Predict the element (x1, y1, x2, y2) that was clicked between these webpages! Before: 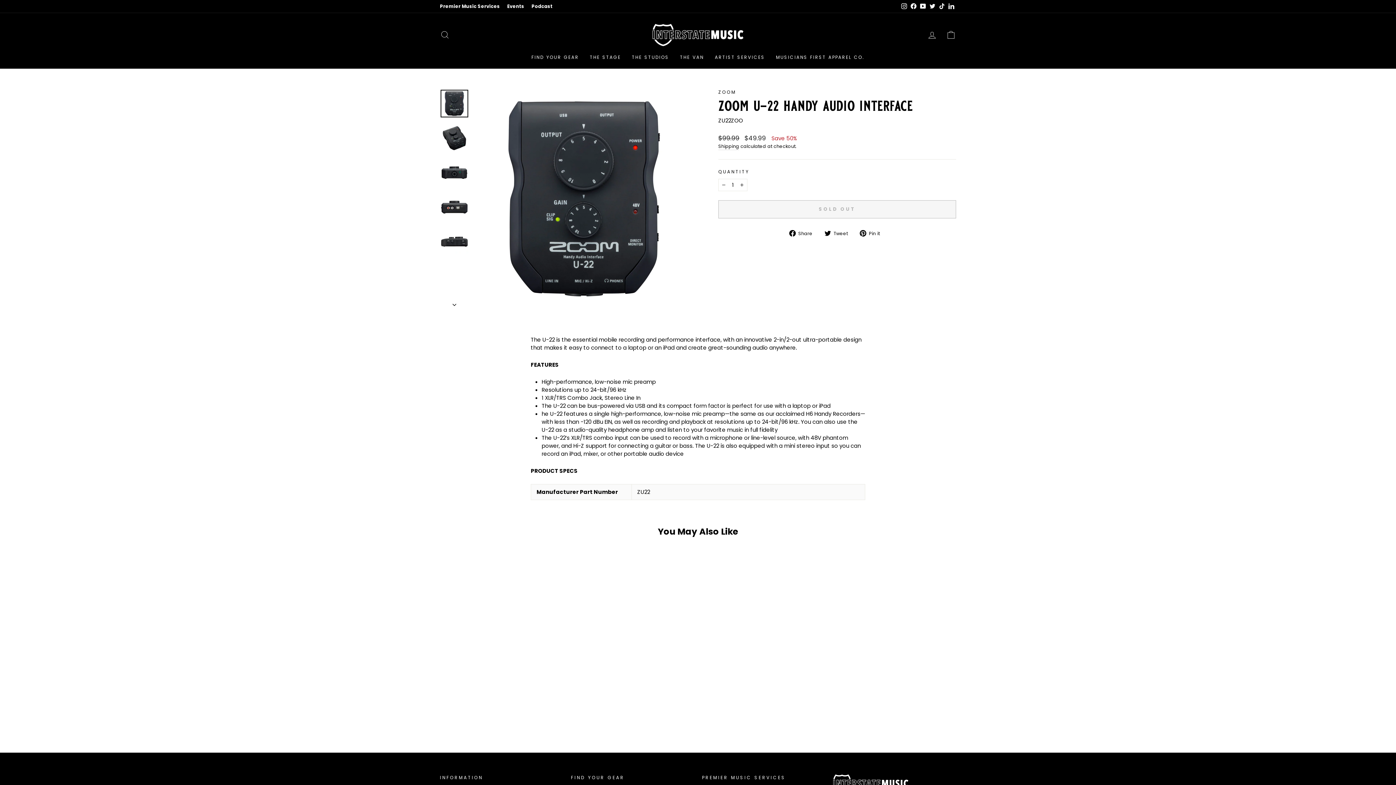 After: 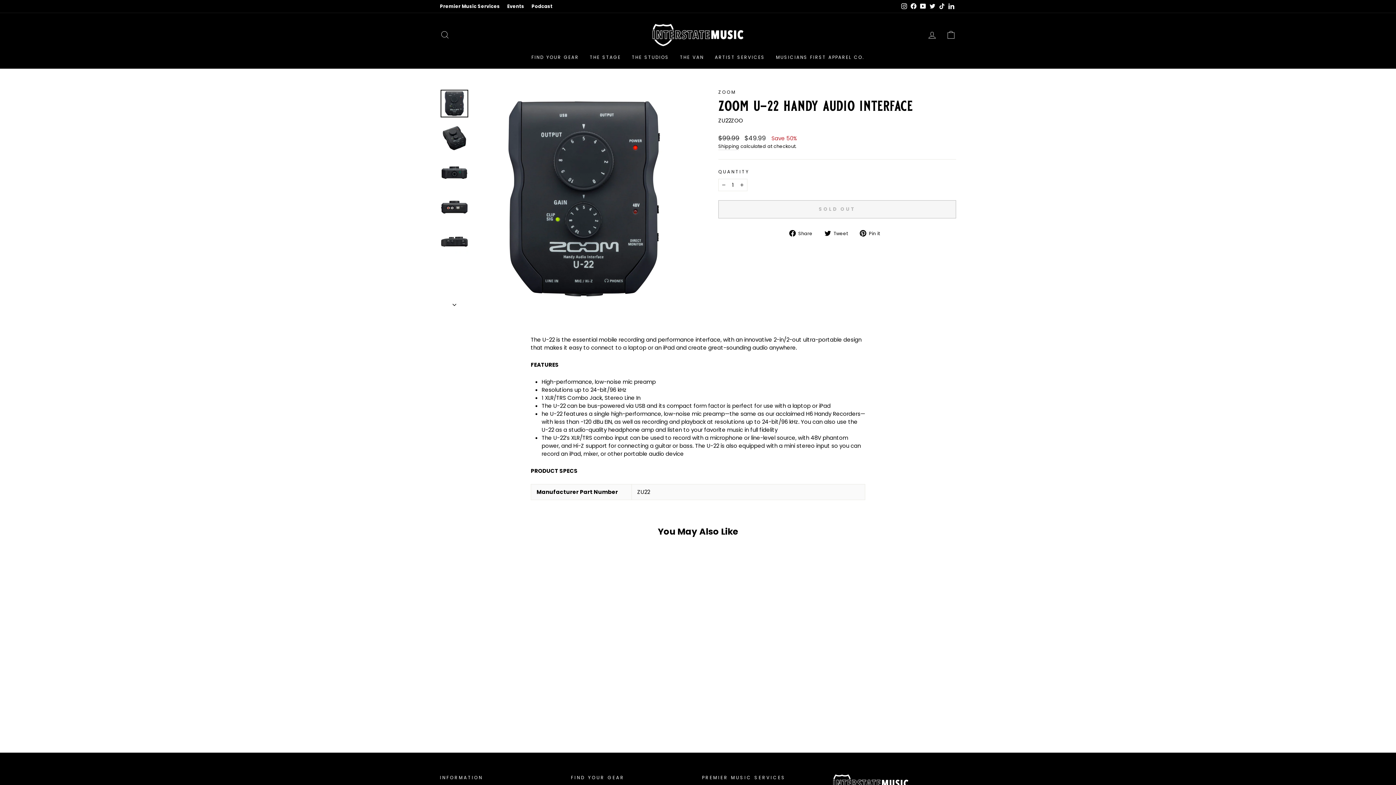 Action: label: Podcast bbox: (528, 1, 556, 11)